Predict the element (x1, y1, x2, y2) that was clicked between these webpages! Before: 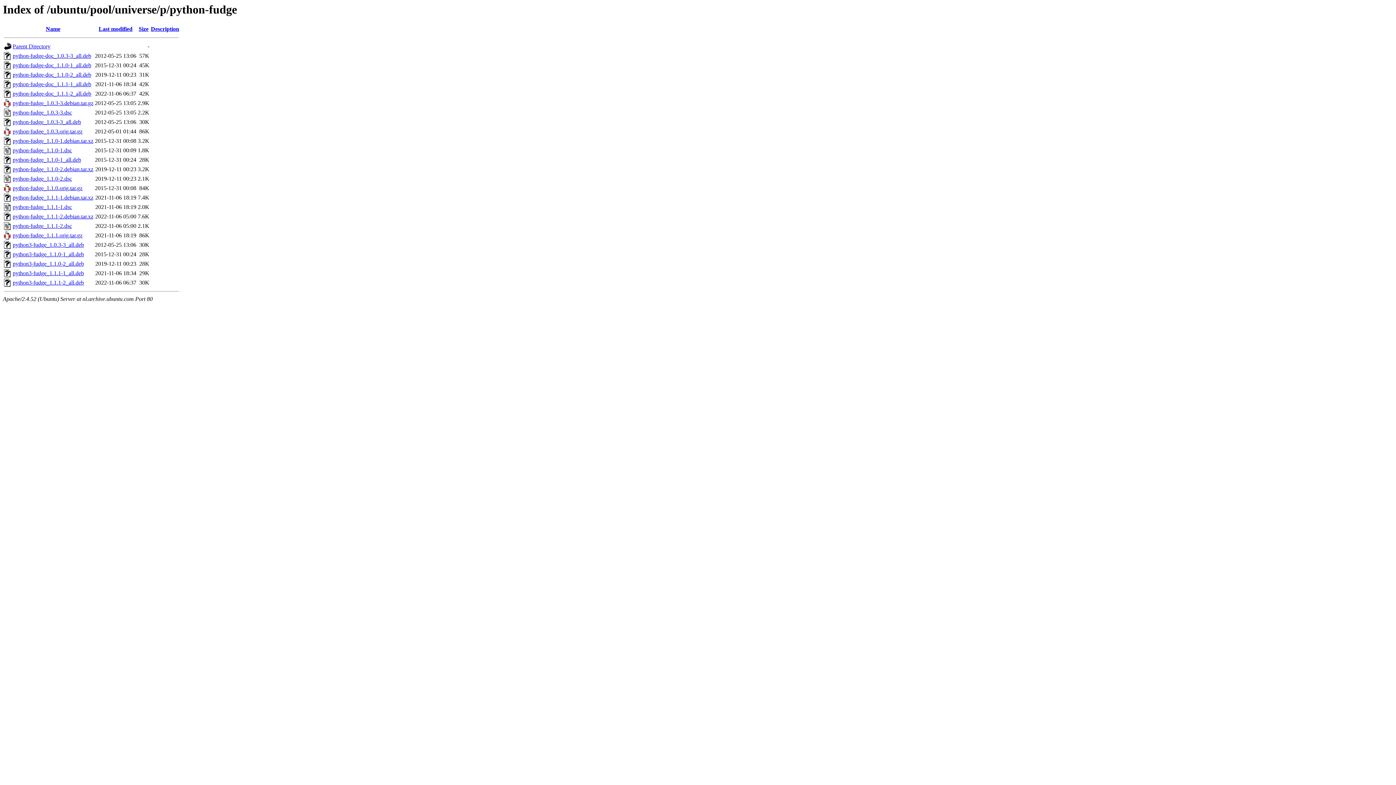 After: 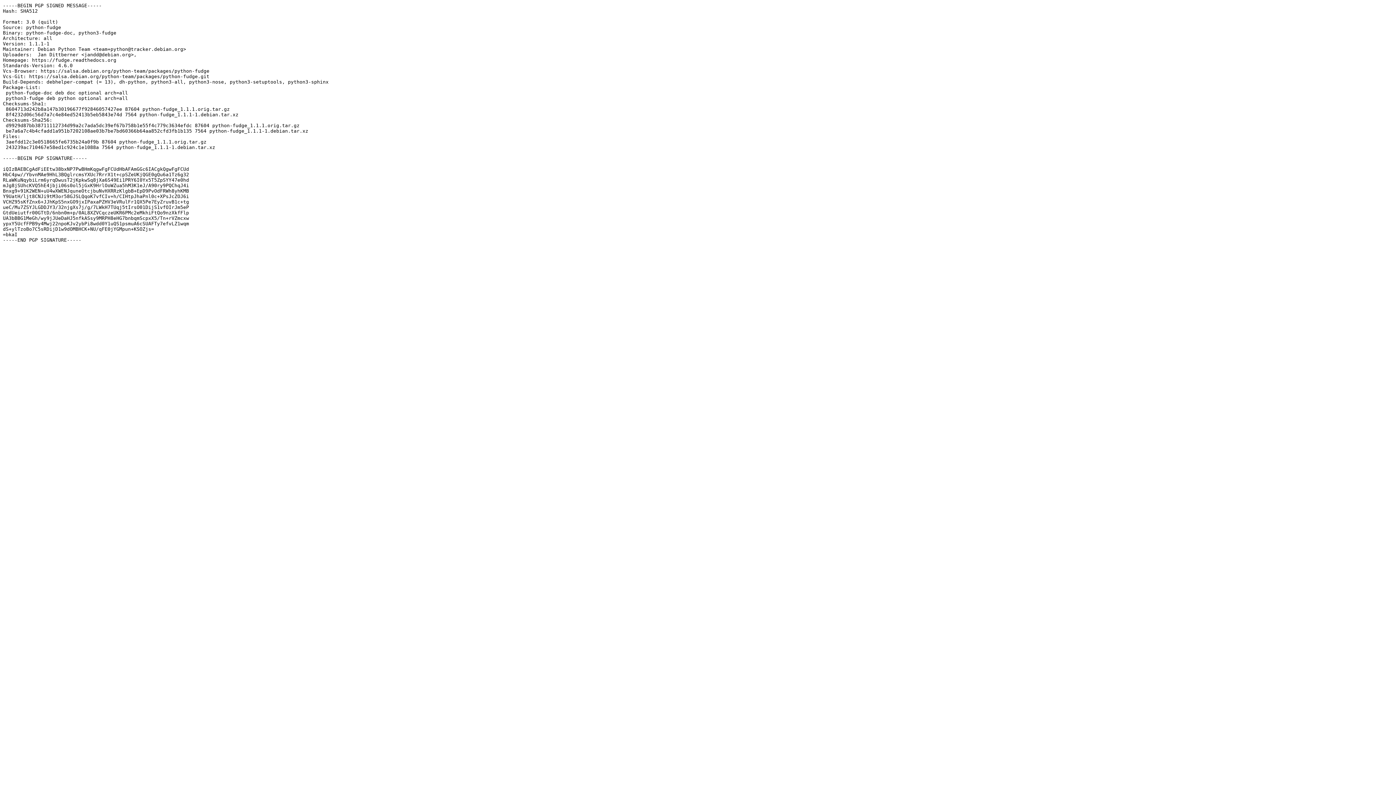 Action: bbox: (12, 204, 72, 210) label: python-fudge_1.1.1-1.dsc